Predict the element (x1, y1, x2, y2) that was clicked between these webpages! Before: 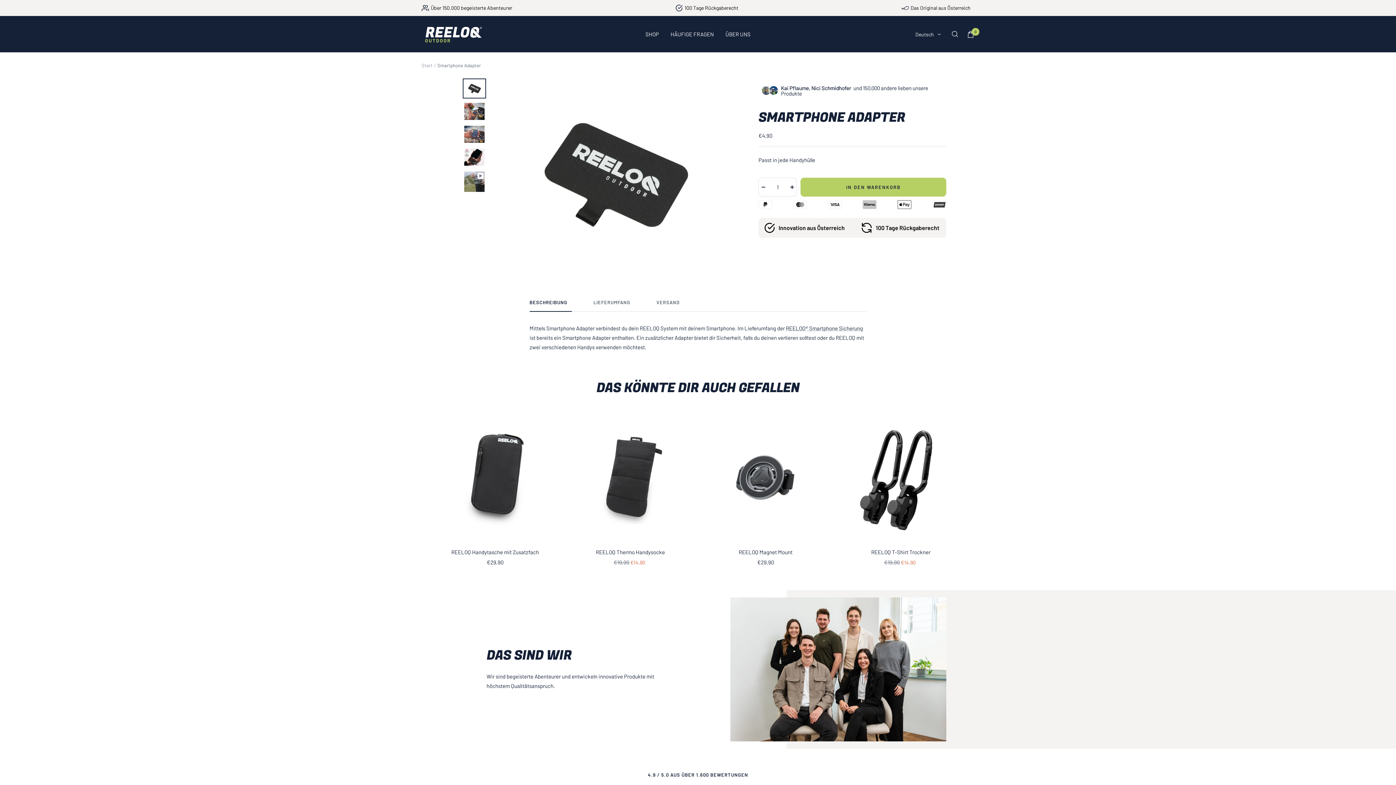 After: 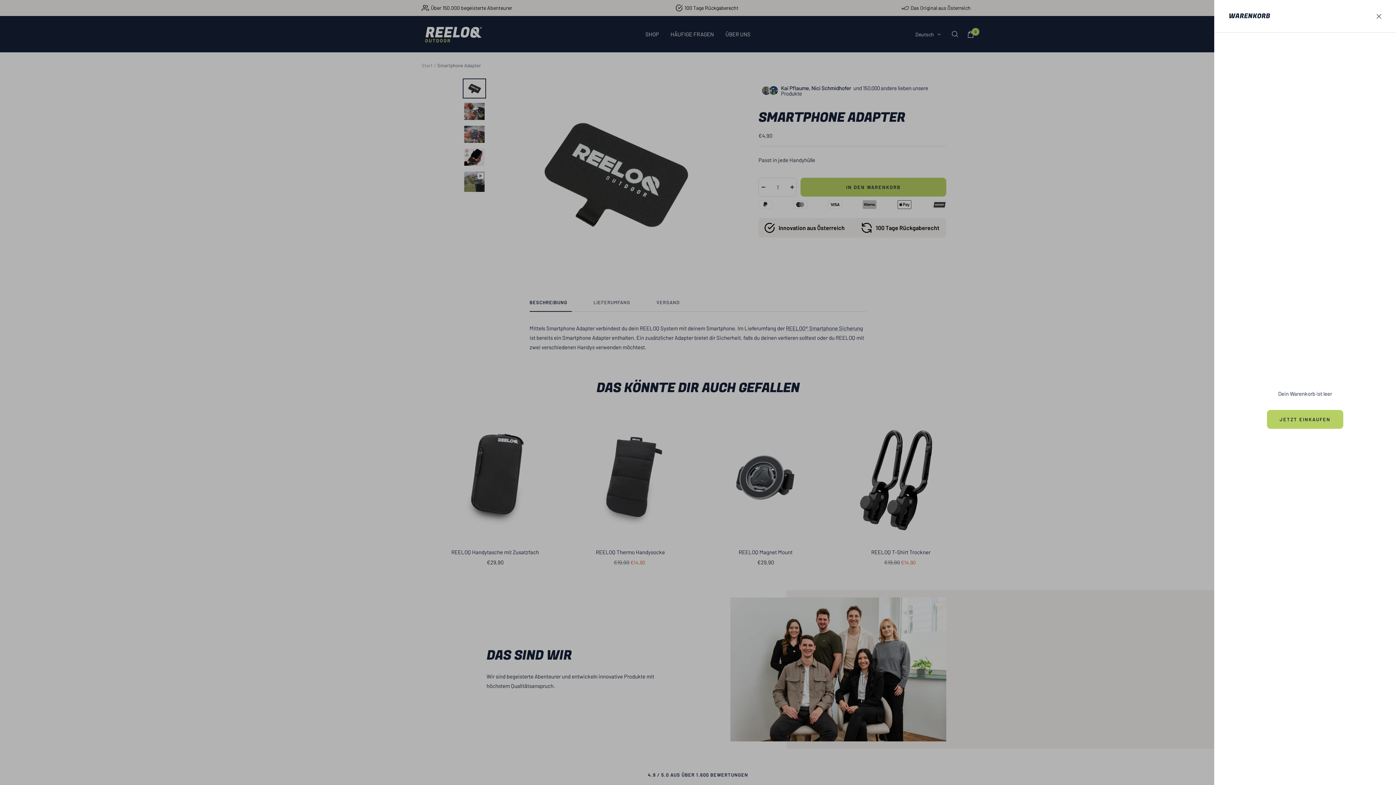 Action: bbox: (967, 30, 974, 37) label: Warenkorb